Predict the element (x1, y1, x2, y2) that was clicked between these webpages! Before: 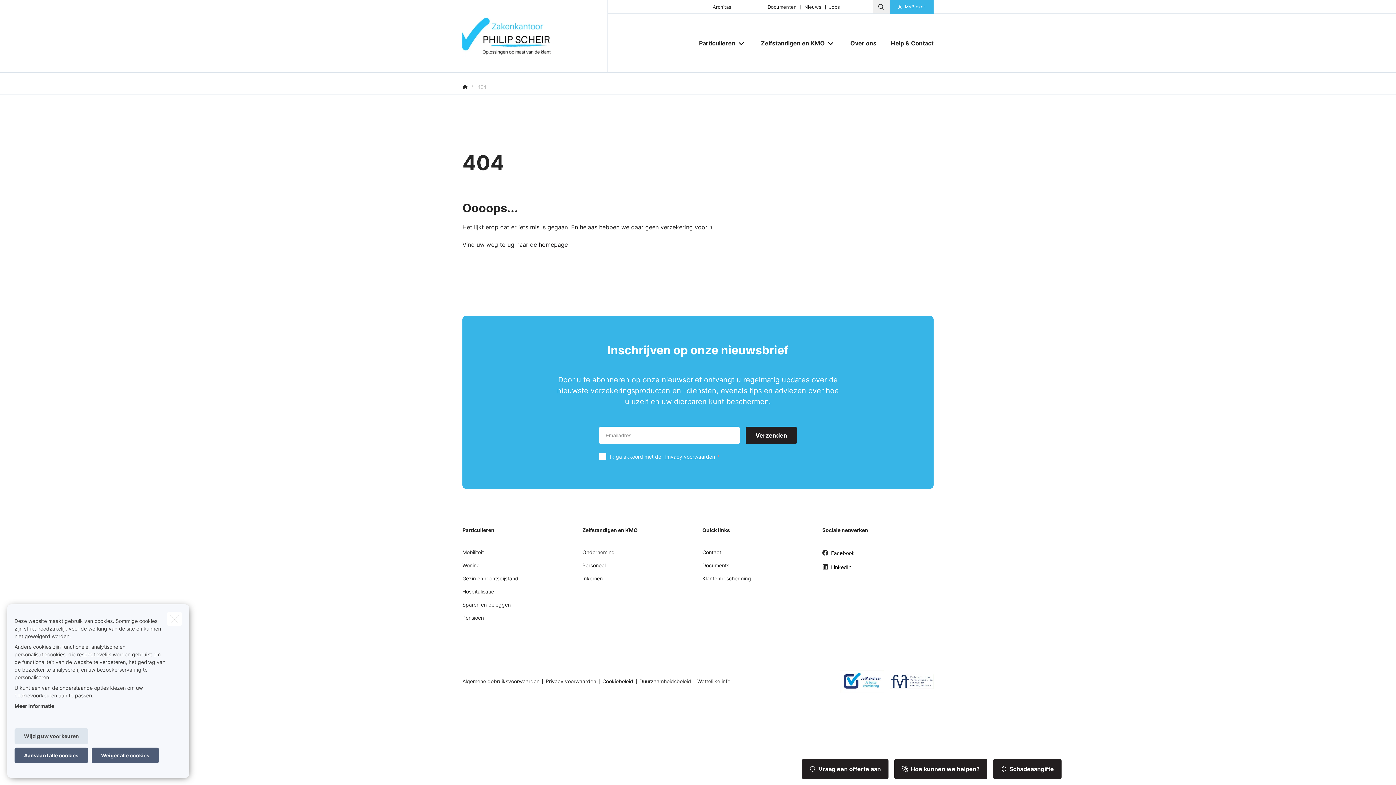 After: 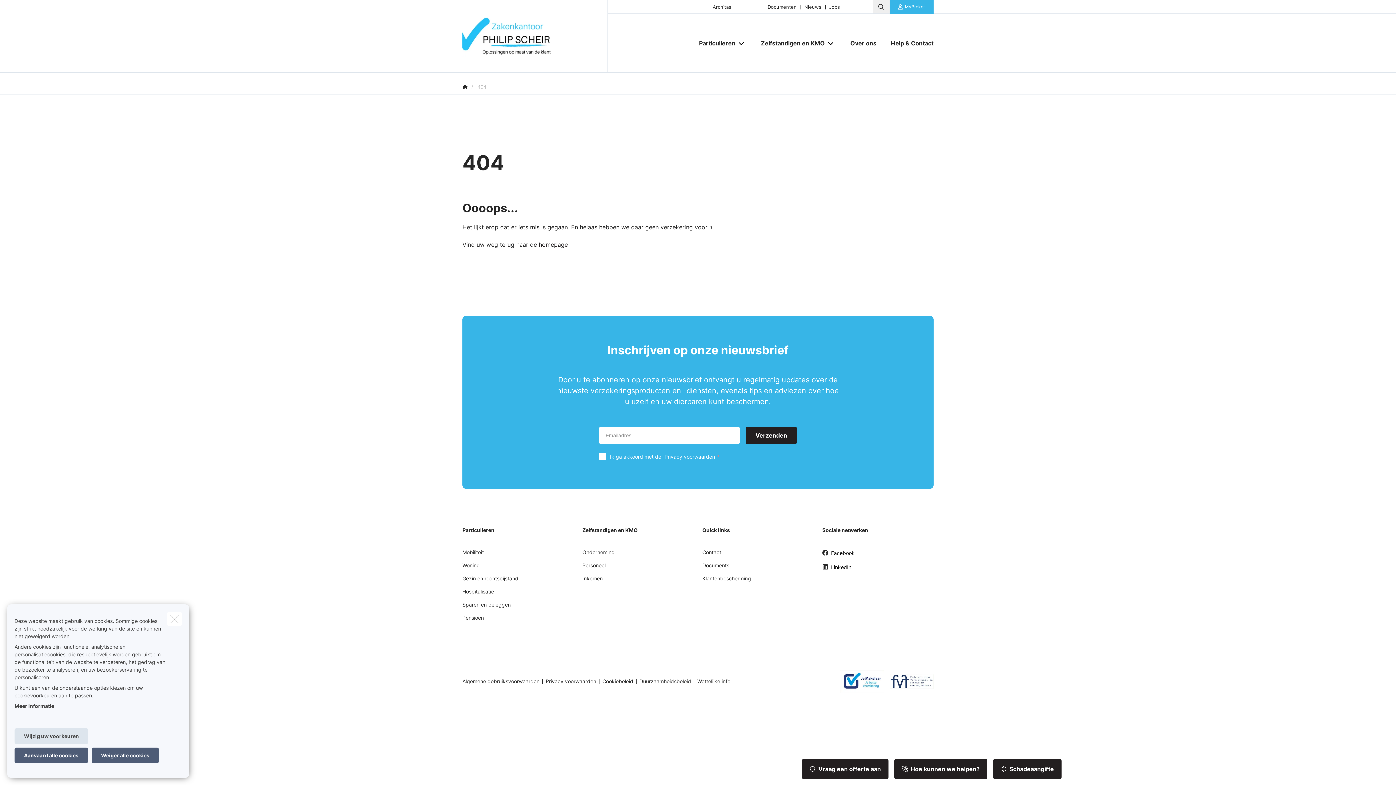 Action: bbox: (905, 3, 925, 10) label: MyBroker